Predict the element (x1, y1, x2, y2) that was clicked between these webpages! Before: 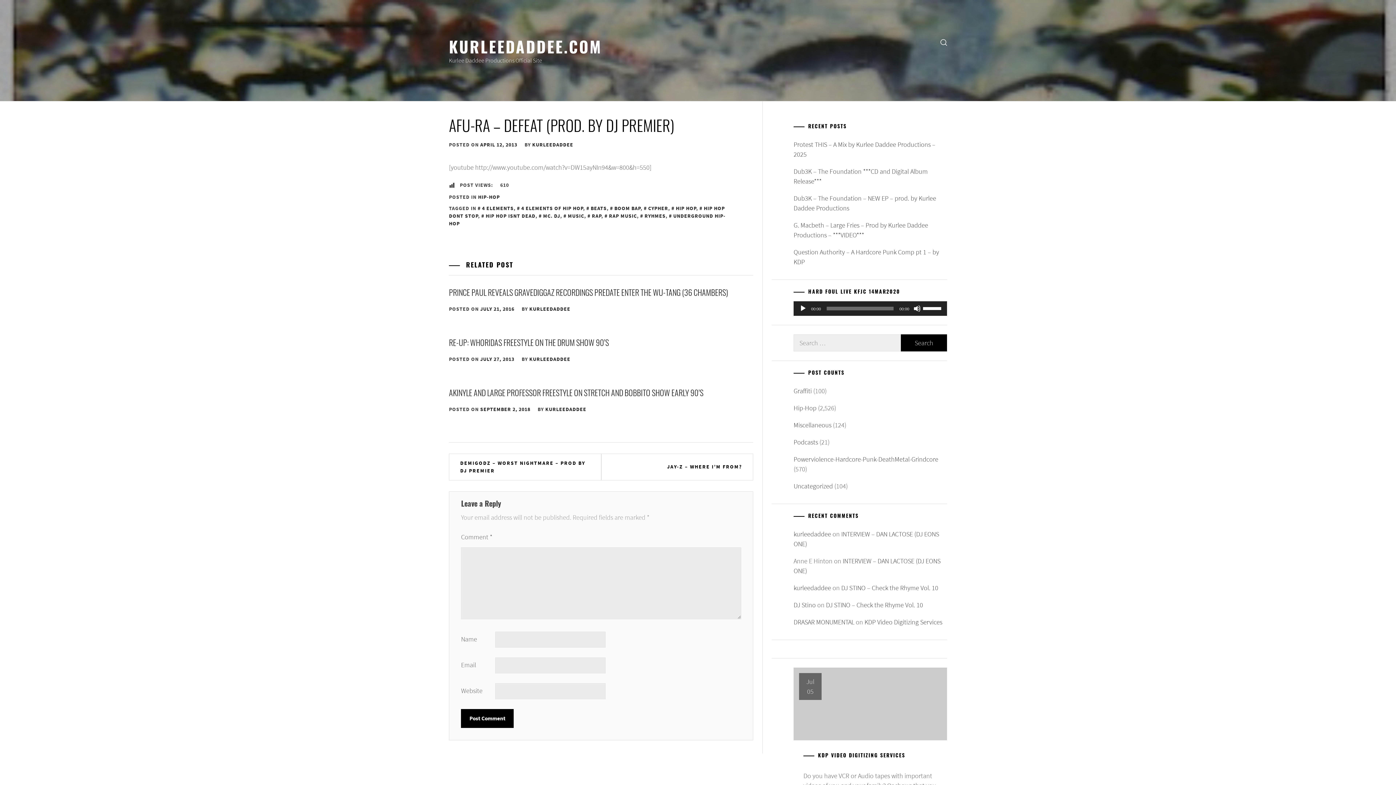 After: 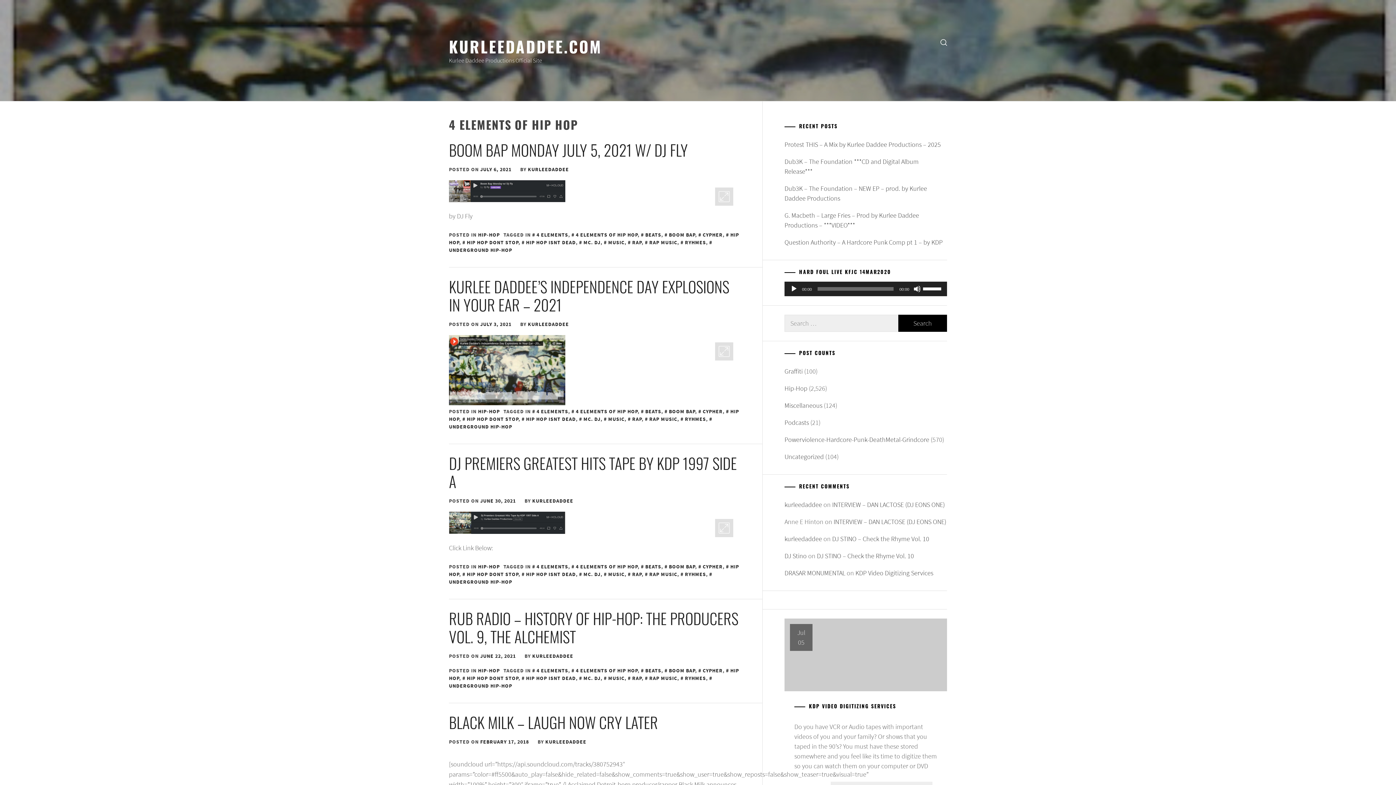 Action: bbox: (517, 205, 583, 211) label: 4 ELEMENTS OF HIP HOP